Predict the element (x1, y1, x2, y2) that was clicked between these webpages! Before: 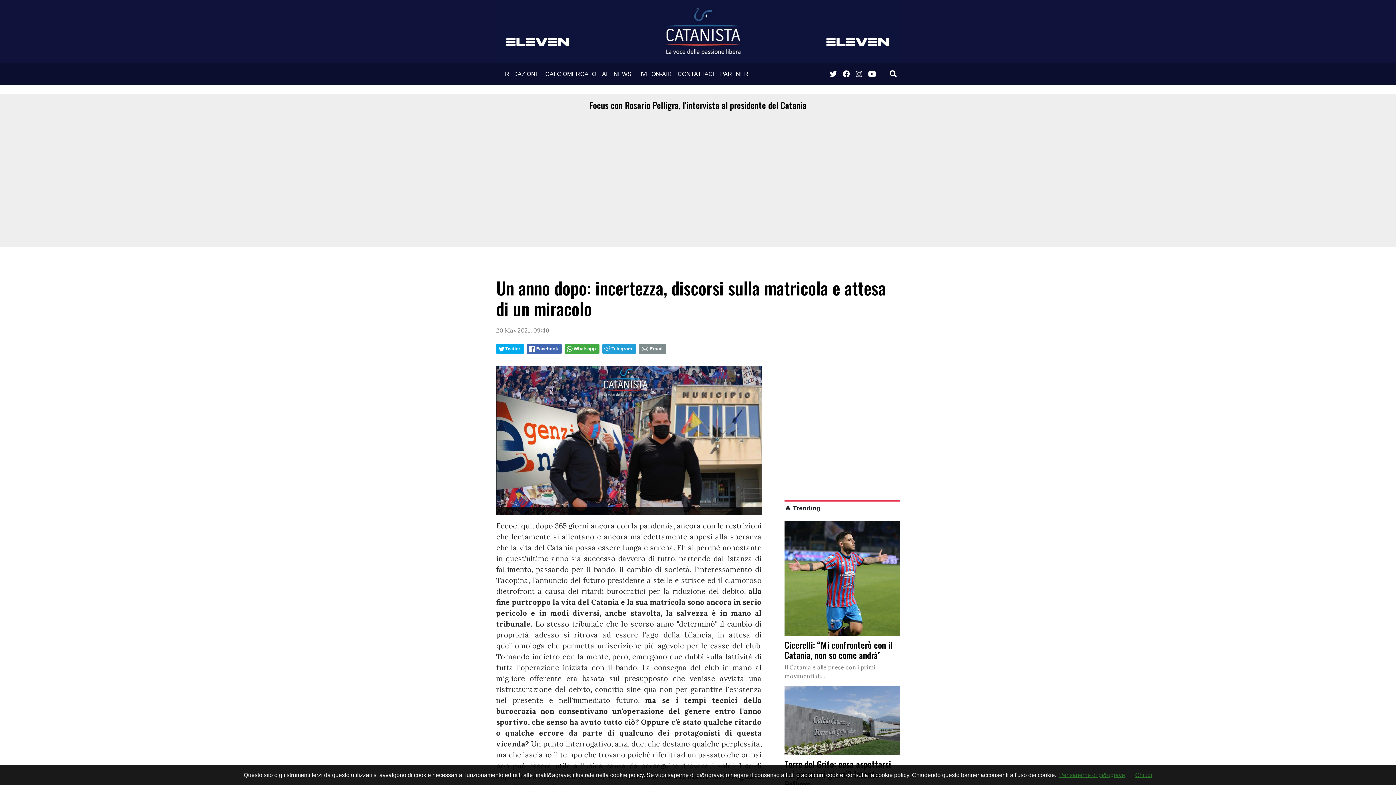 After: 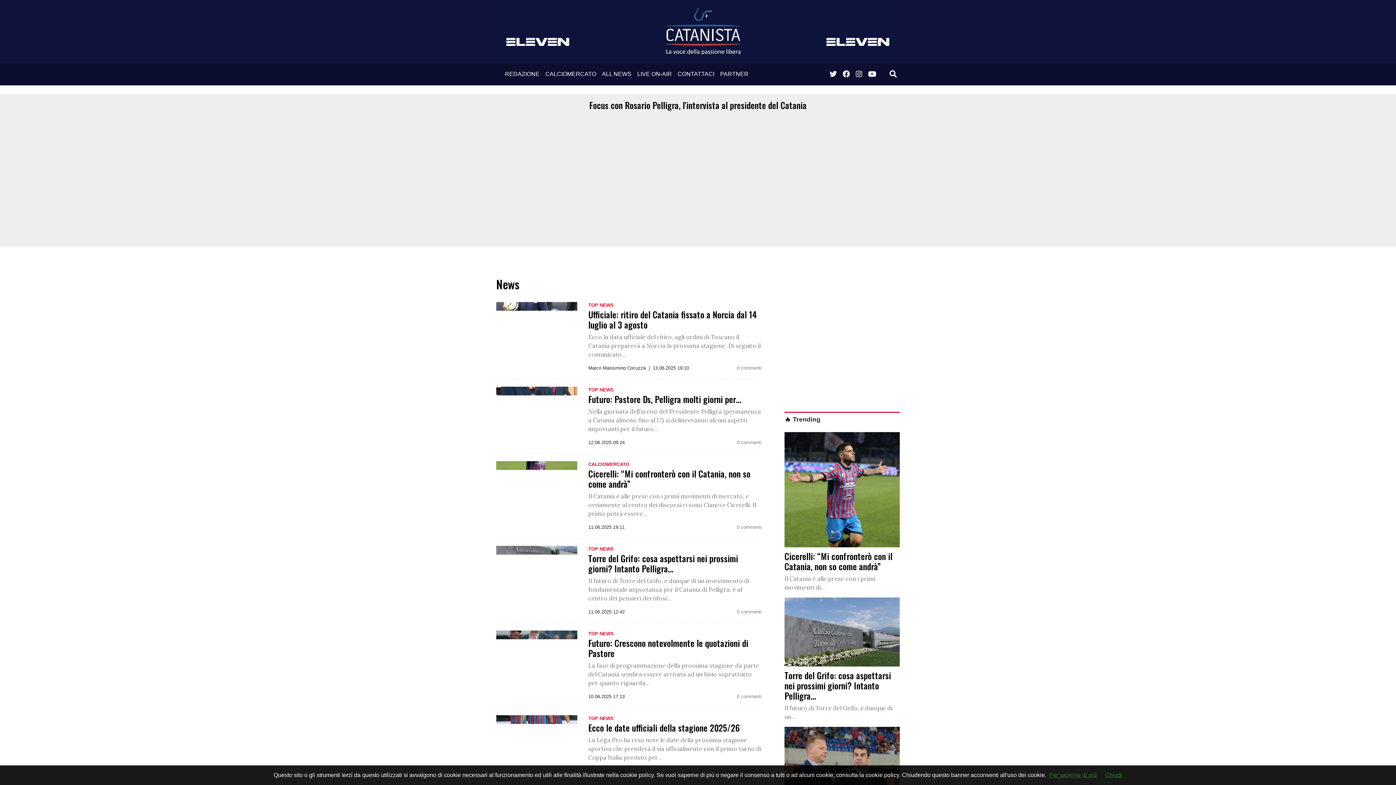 Action: bbox: (599, 67, 634, 81) label: ALL NEWS